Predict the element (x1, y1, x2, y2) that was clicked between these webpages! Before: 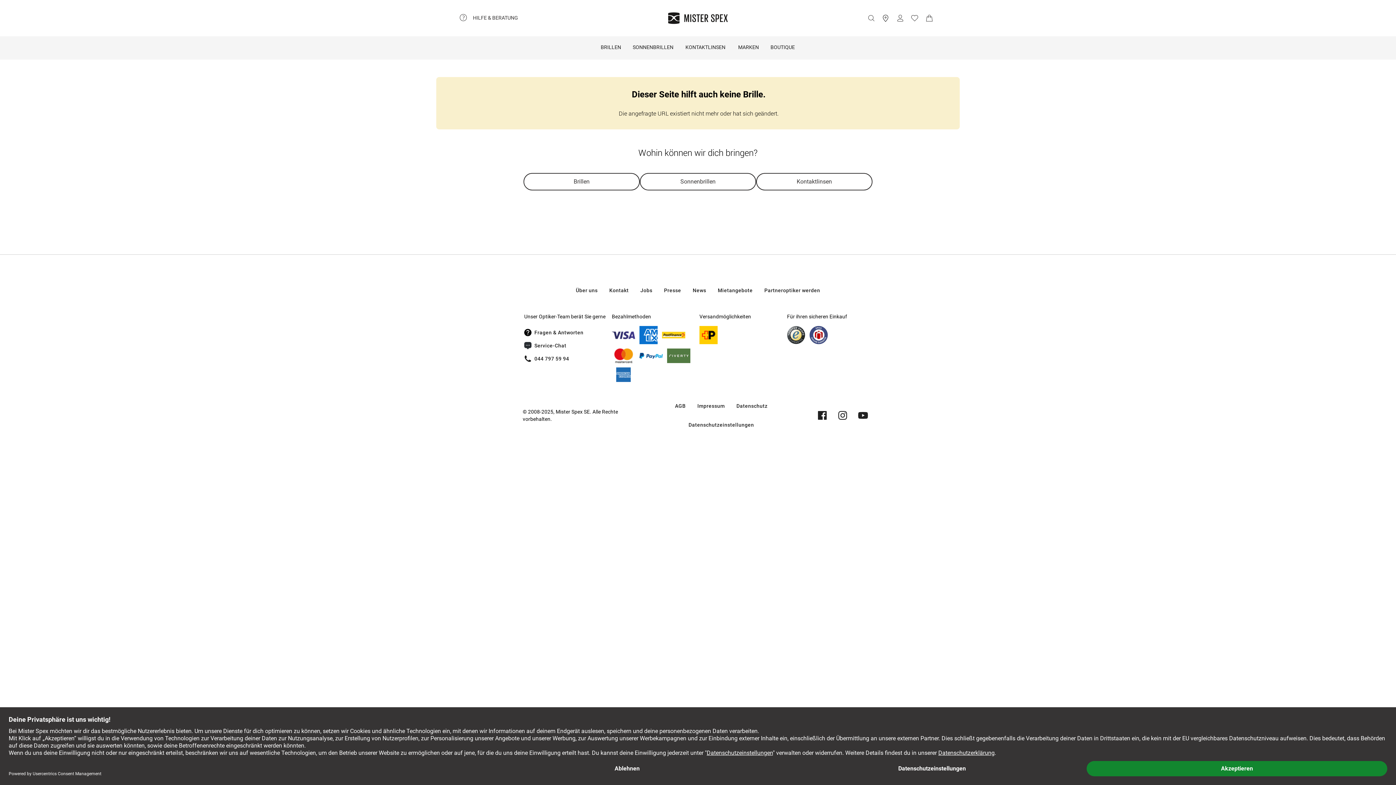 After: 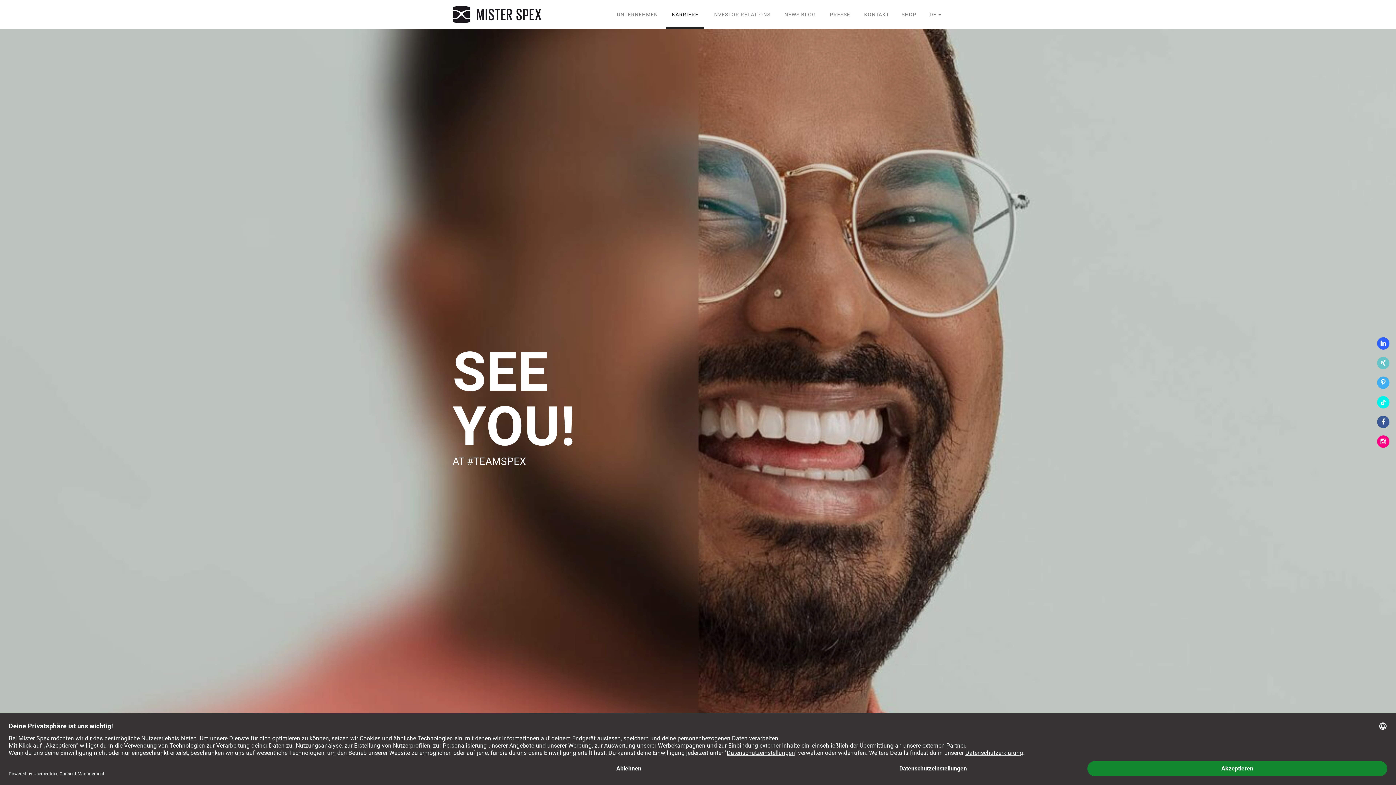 Action: label: Jobs bbox: (634, 281, 658, 300)